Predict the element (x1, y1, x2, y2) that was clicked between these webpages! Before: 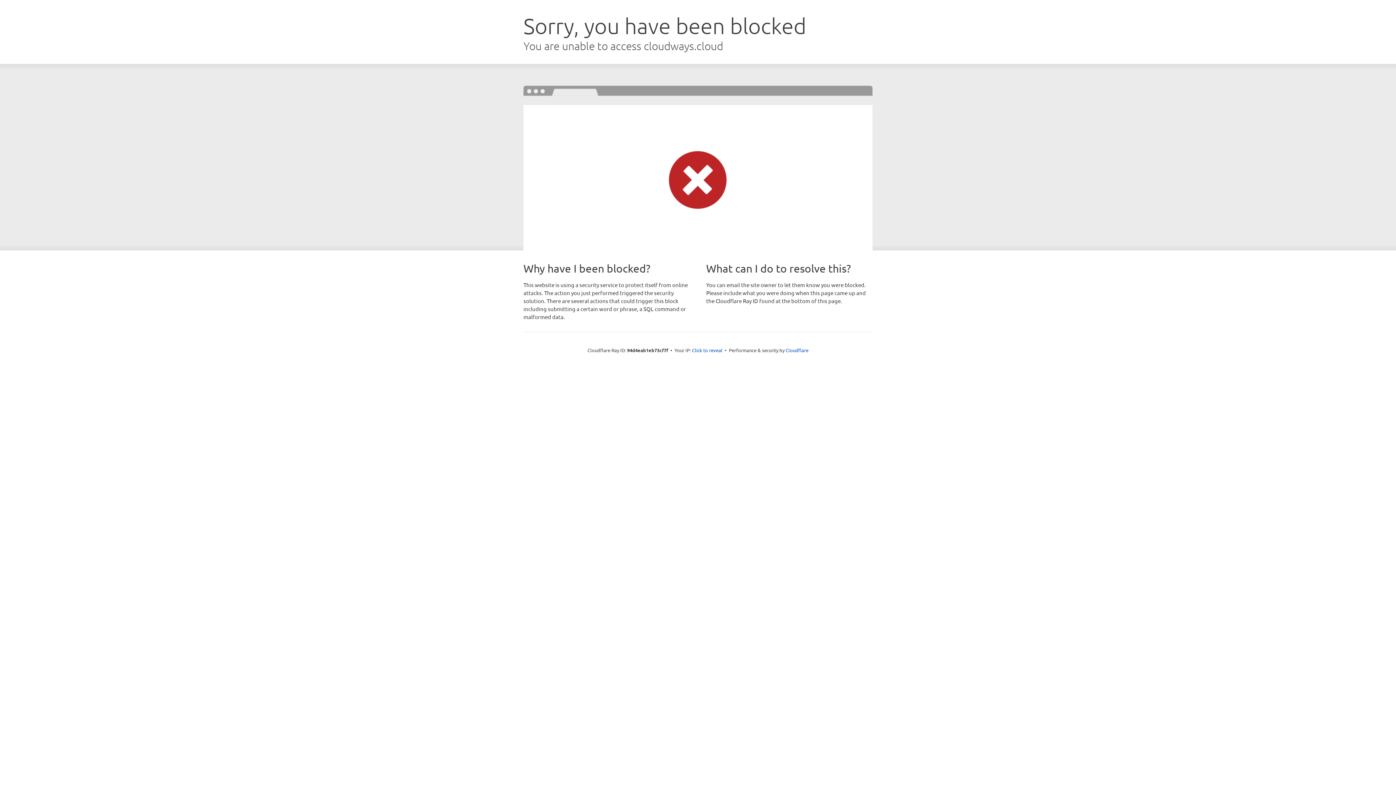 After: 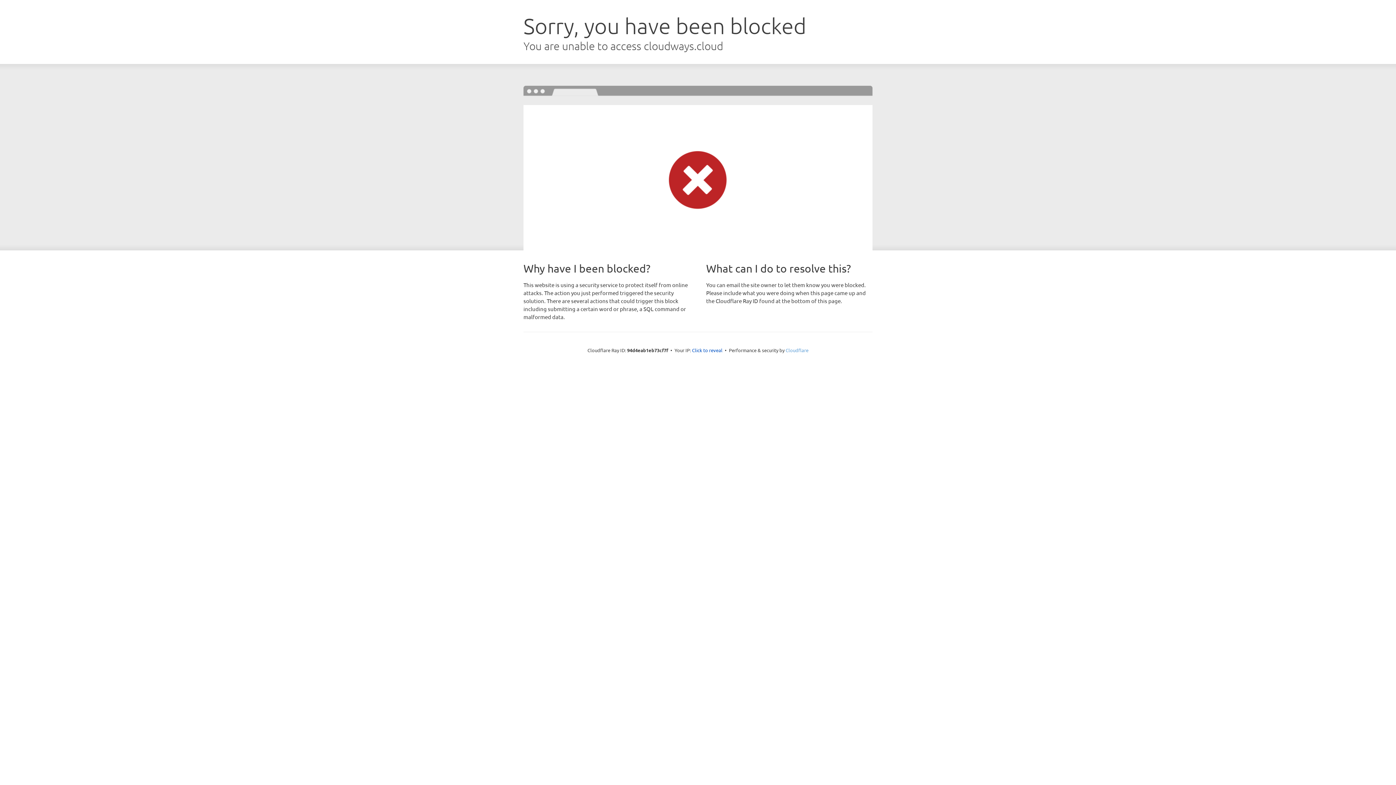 Action: bbox: (785, 347, 808, 353) label: Cloudflare